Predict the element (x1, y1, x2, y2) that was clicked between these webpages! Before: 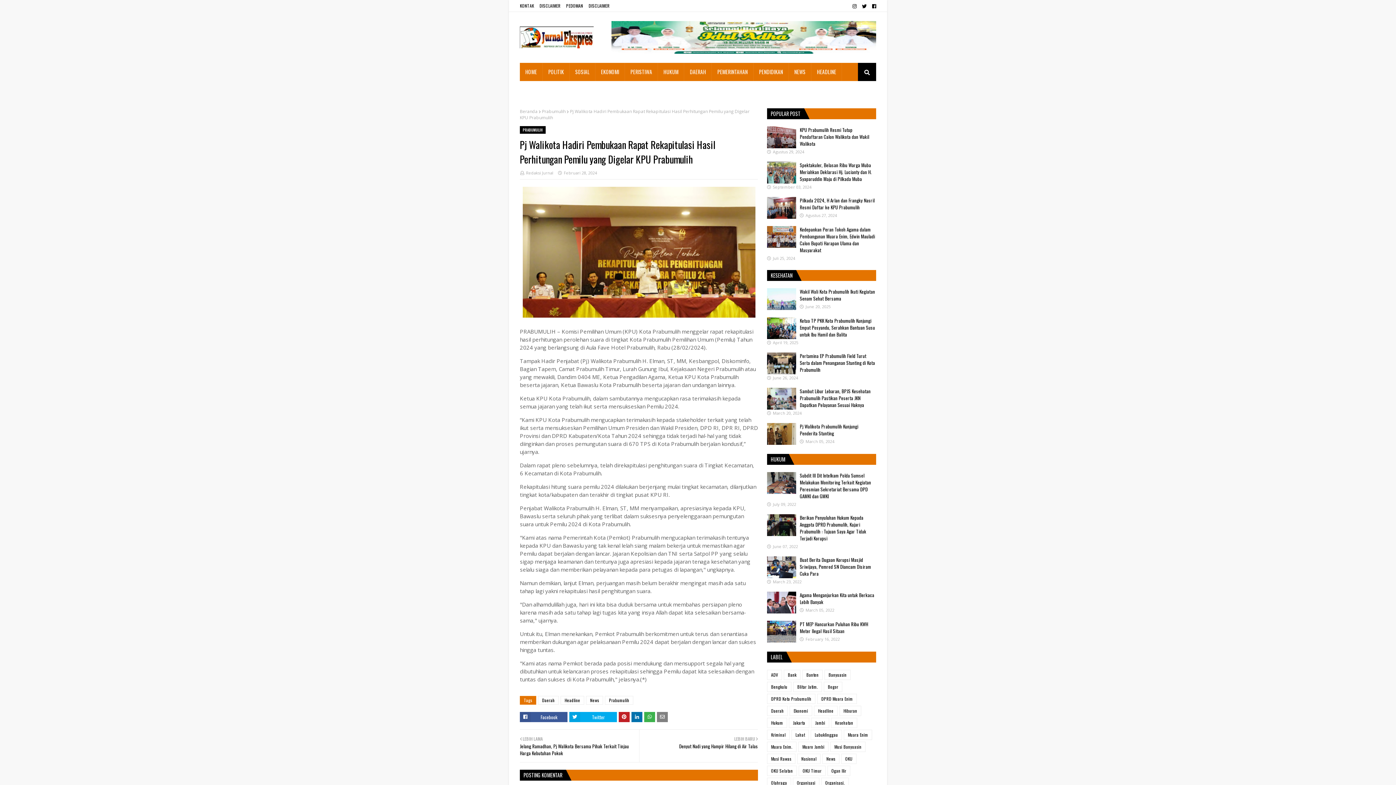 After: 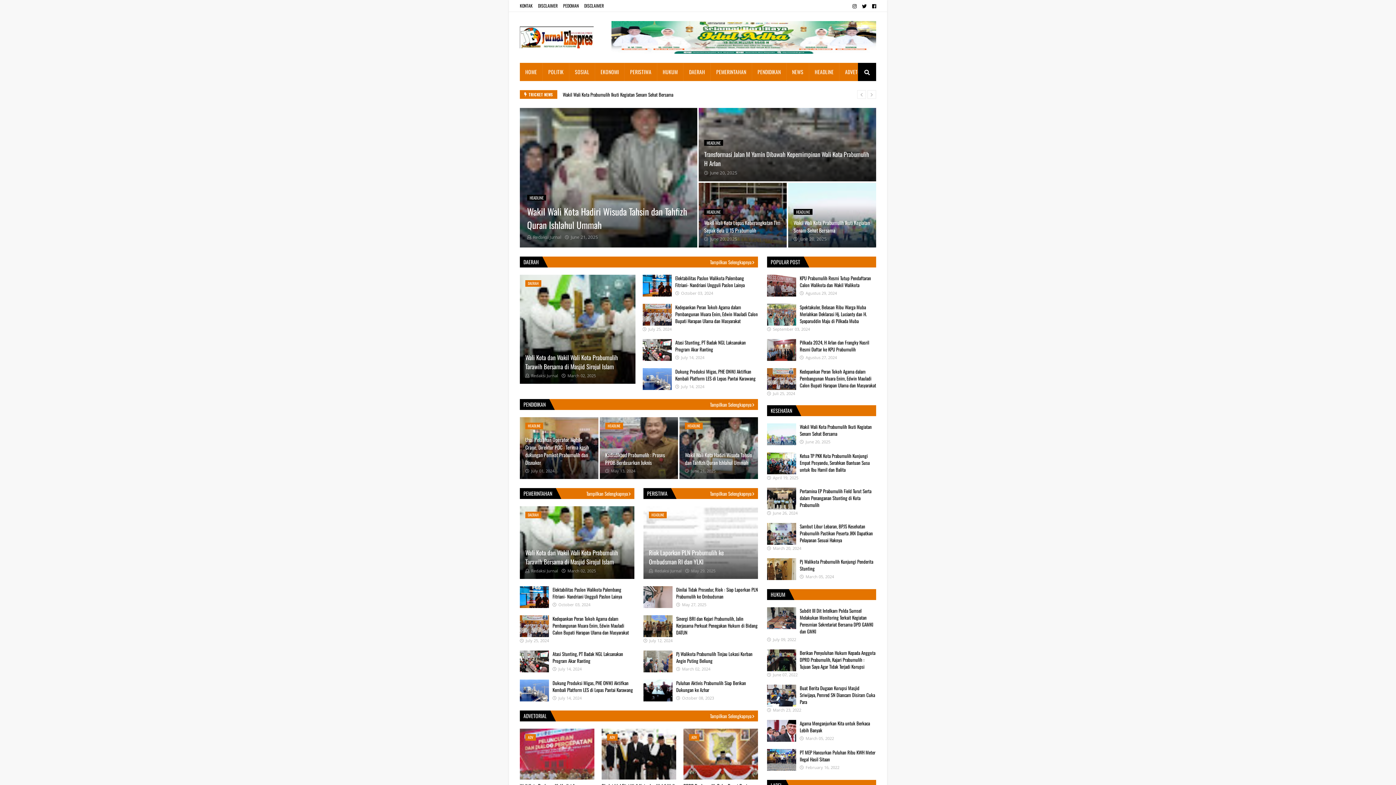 Action: bbox: (520, 26, 593, 49)